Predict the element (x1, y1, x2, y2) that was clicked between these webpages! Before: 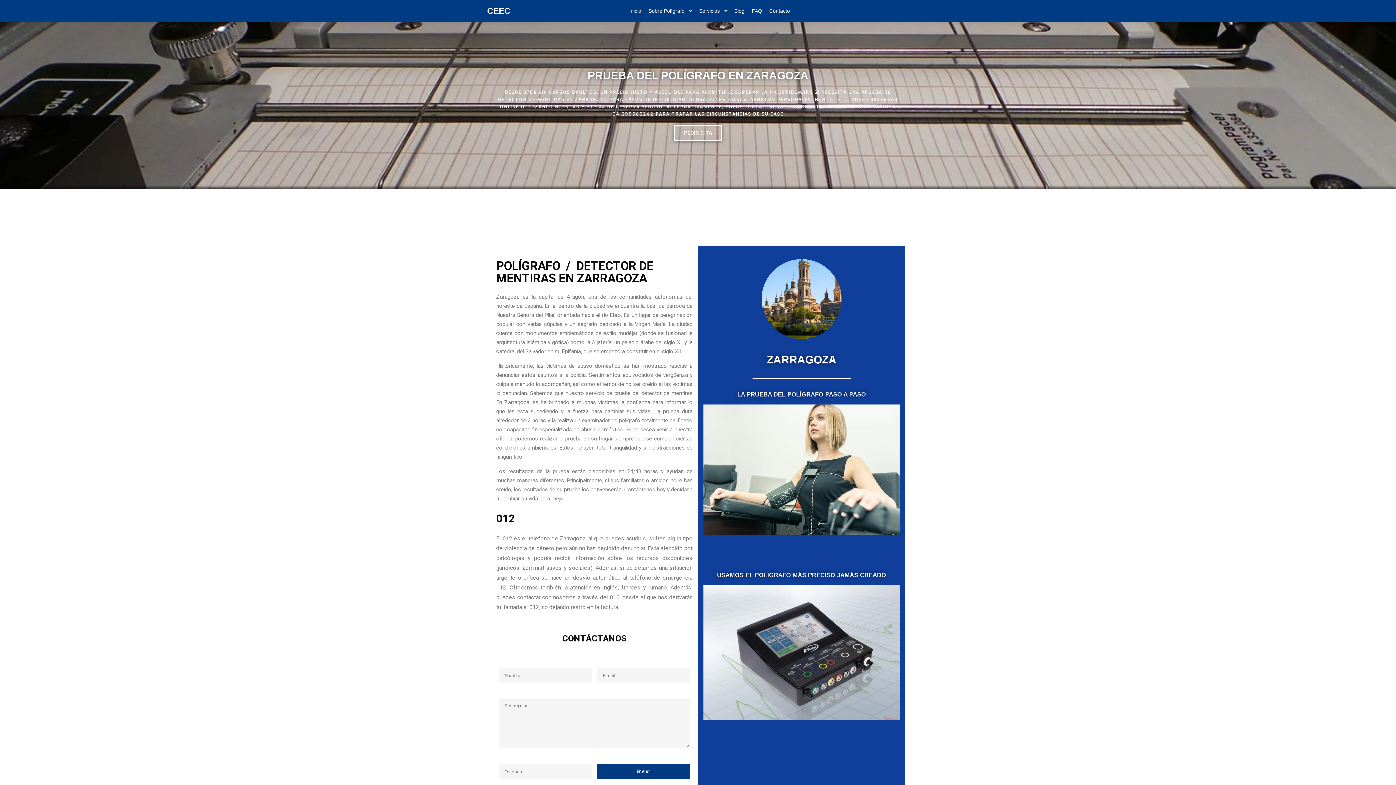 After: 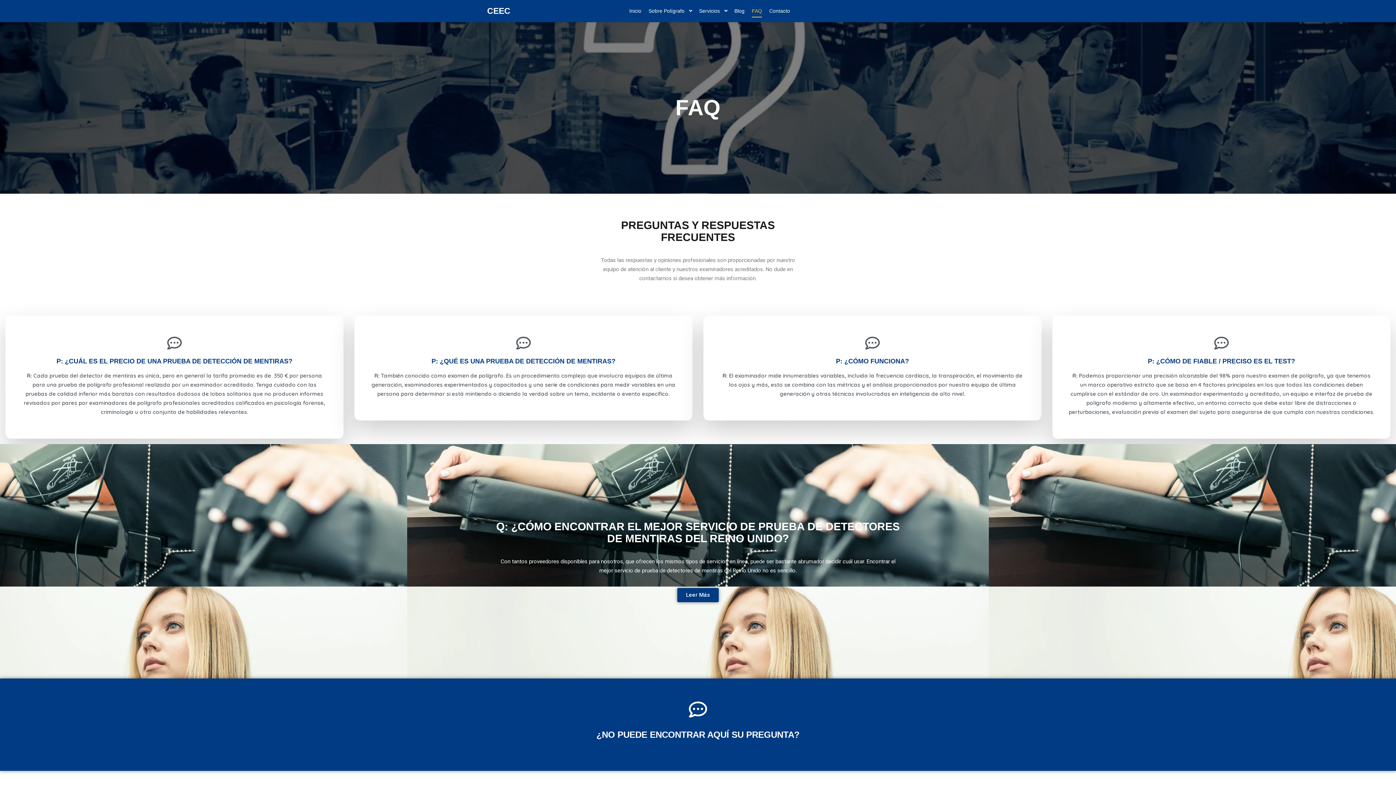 Action: label: FAQ bbox: (748, 0, 765, 21)